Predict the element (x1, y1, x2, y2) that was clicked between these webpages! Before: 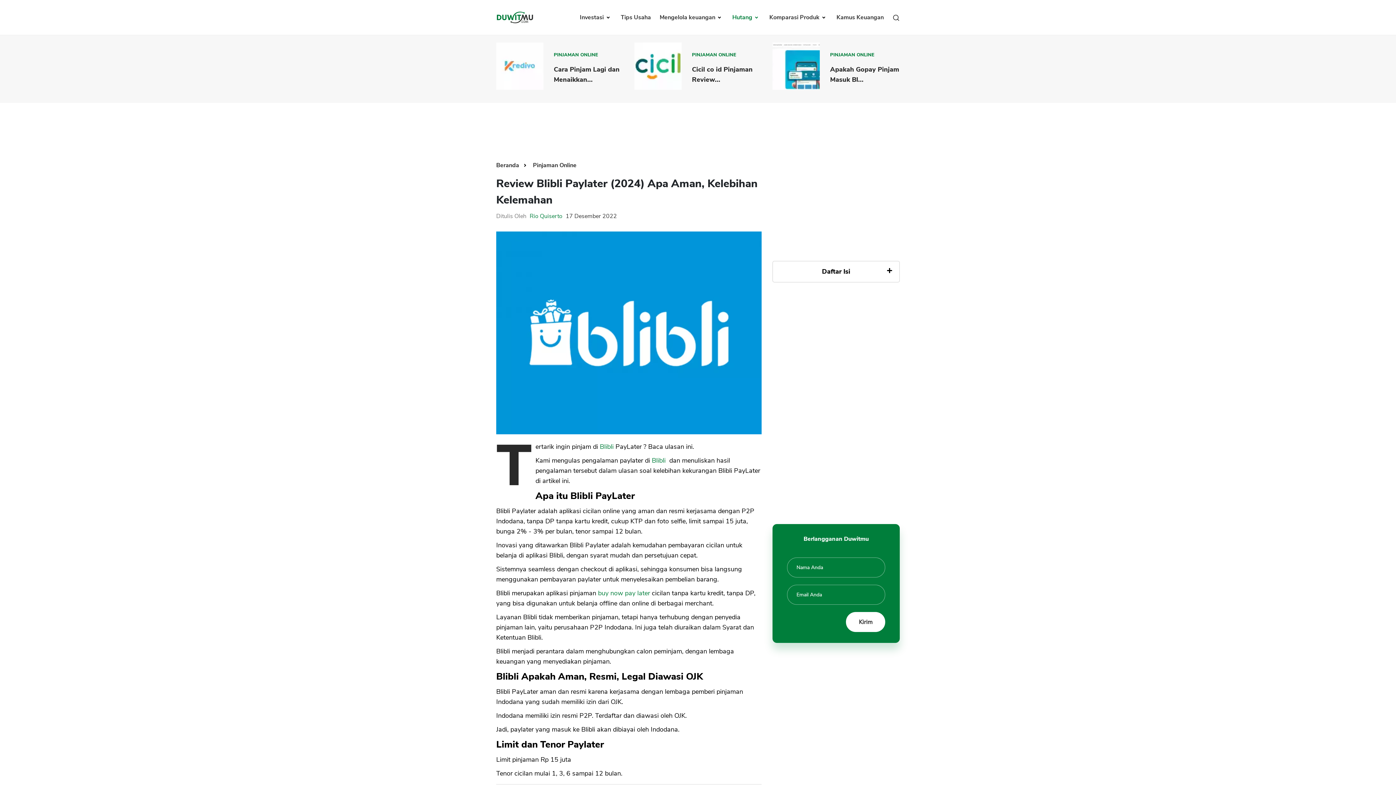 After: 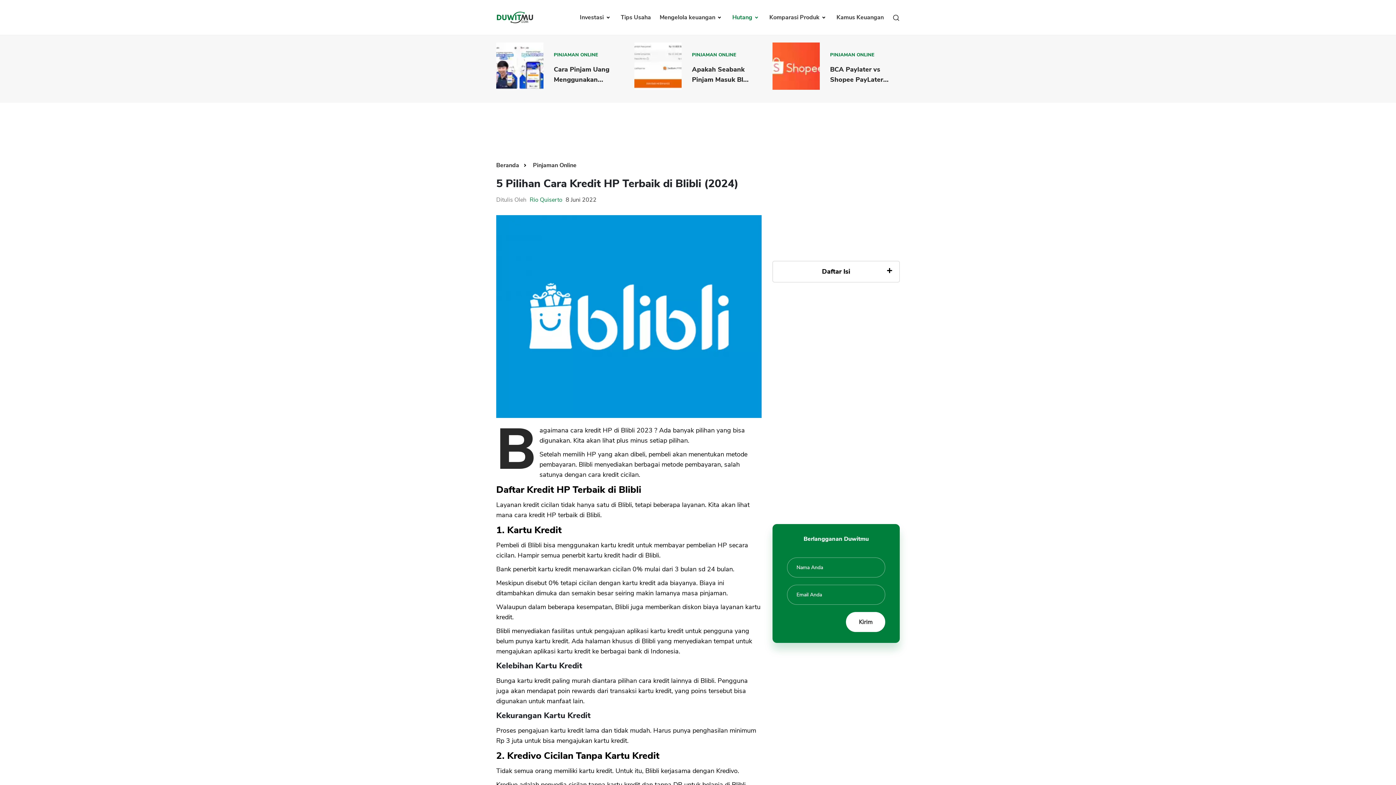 Action: bbox: (652, 456, 665, 465) label: Blibli